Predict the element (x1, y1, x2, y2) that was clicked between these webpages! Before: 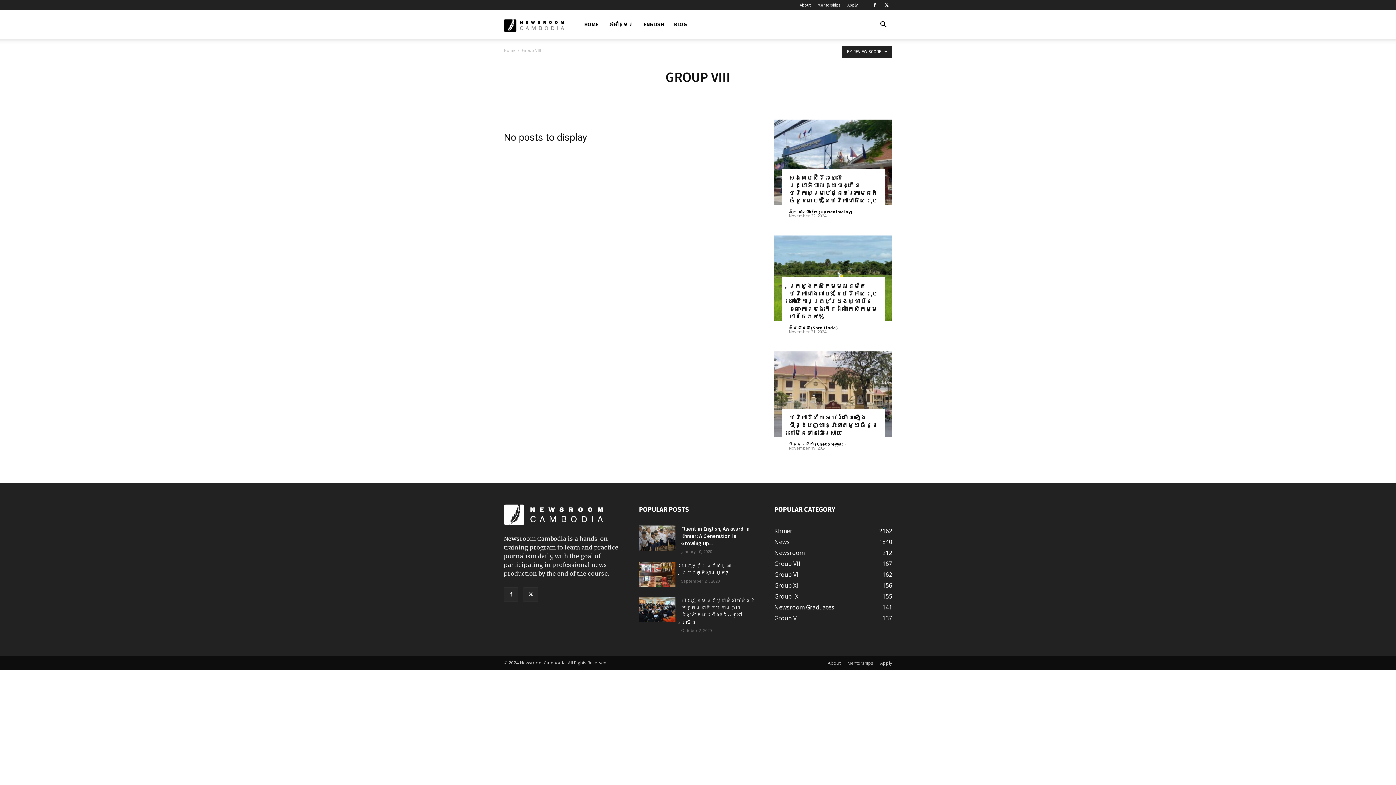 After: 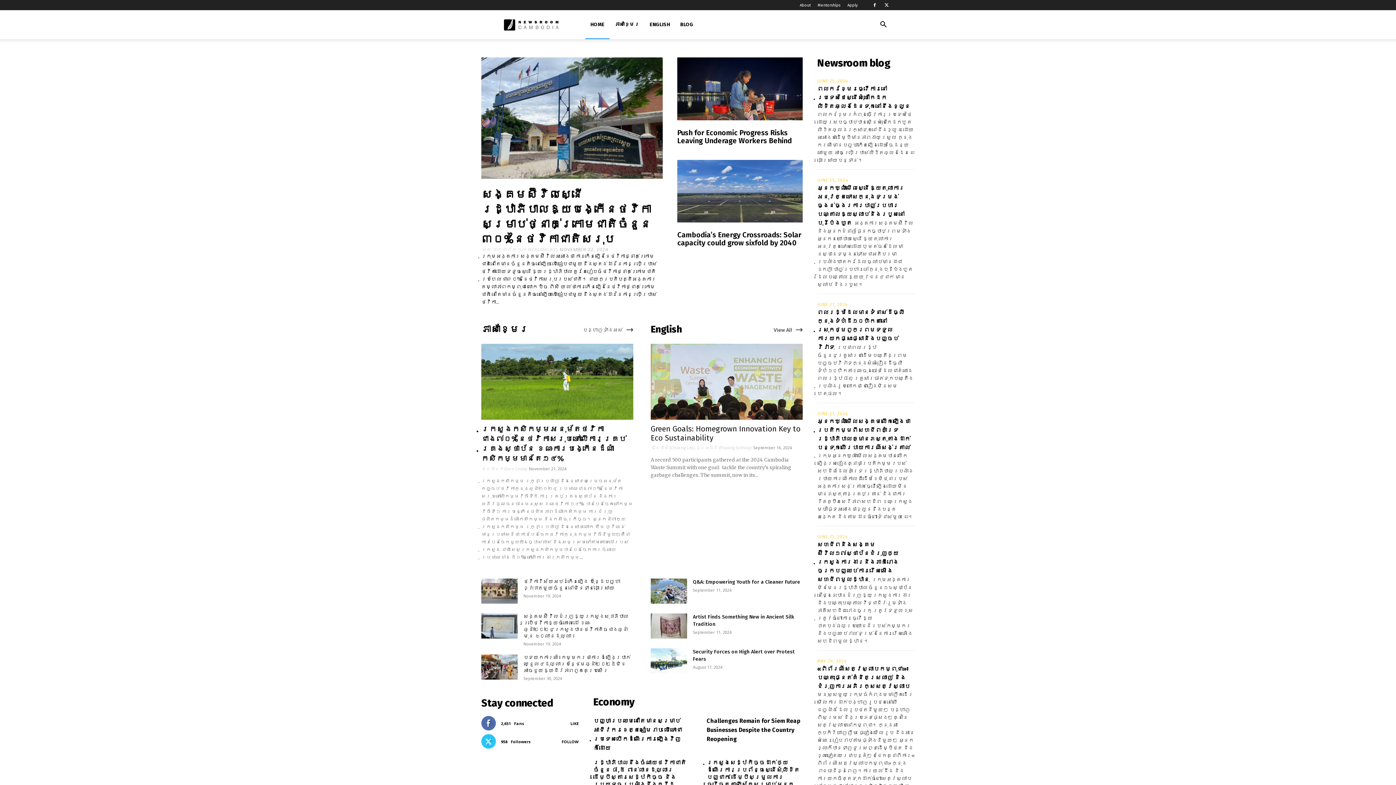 Action: label: HOME bbox: (579, 10, 603, 39)